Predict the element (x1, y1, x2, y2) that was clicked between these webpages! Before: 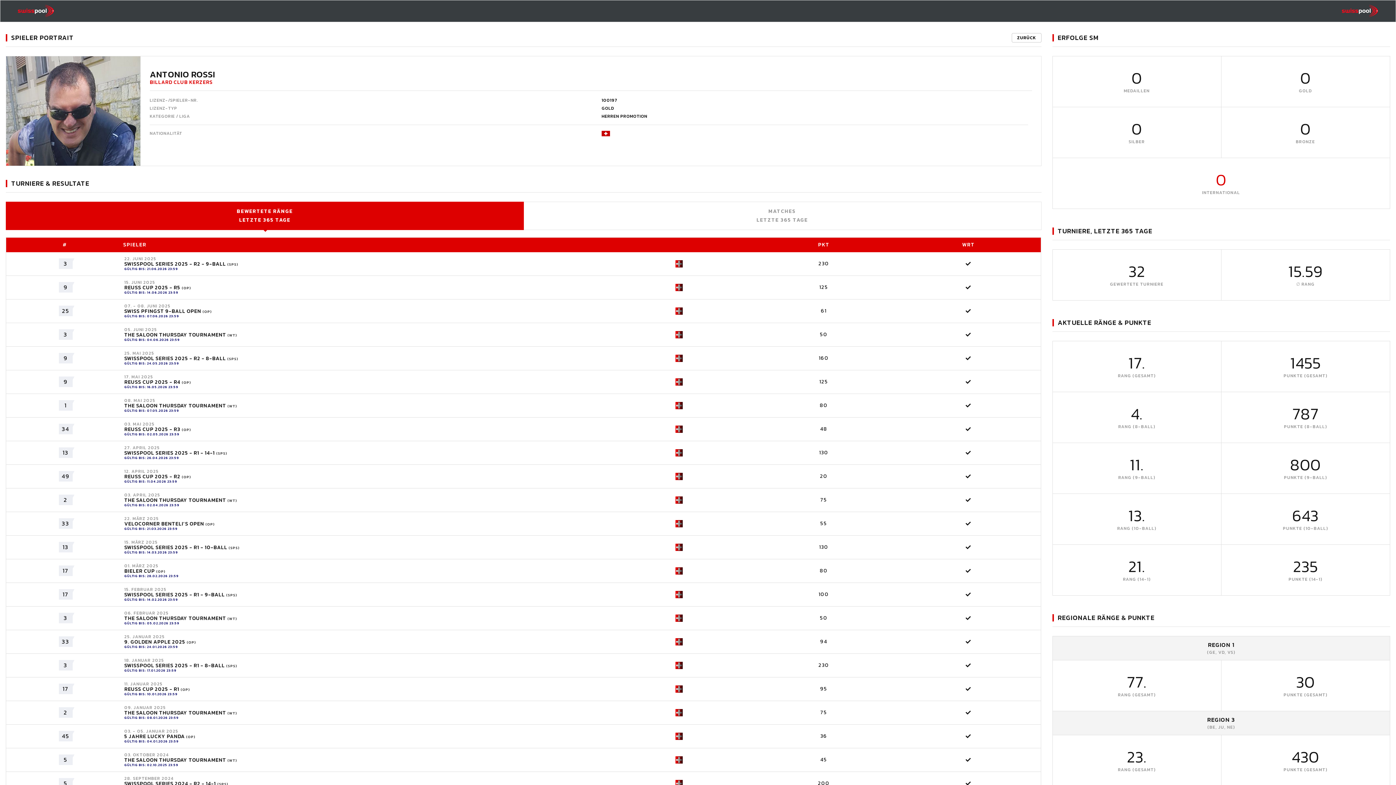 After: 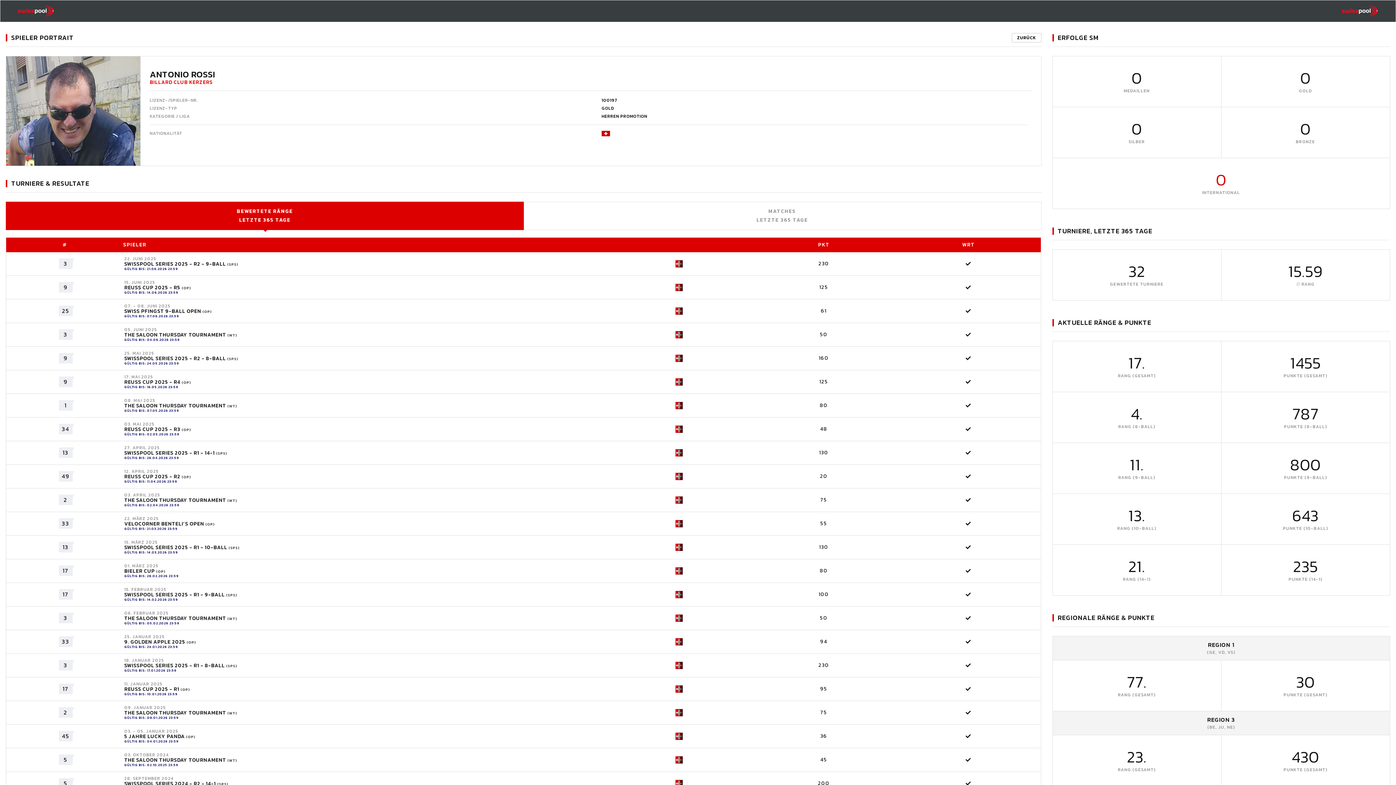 Action: bbox: (5, 201, 524, 230) label: BEWERTETE RÄNGE
LETZTE 365 TAGE